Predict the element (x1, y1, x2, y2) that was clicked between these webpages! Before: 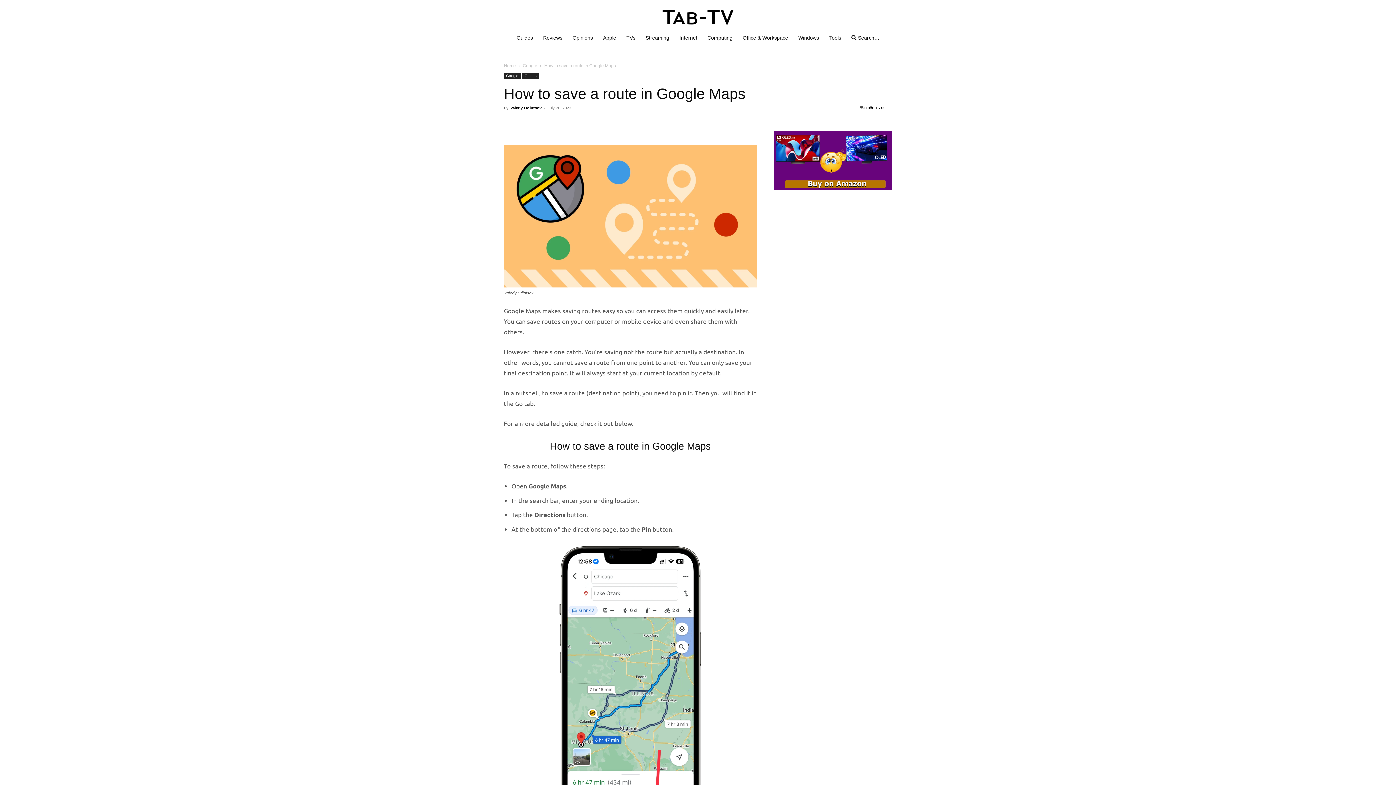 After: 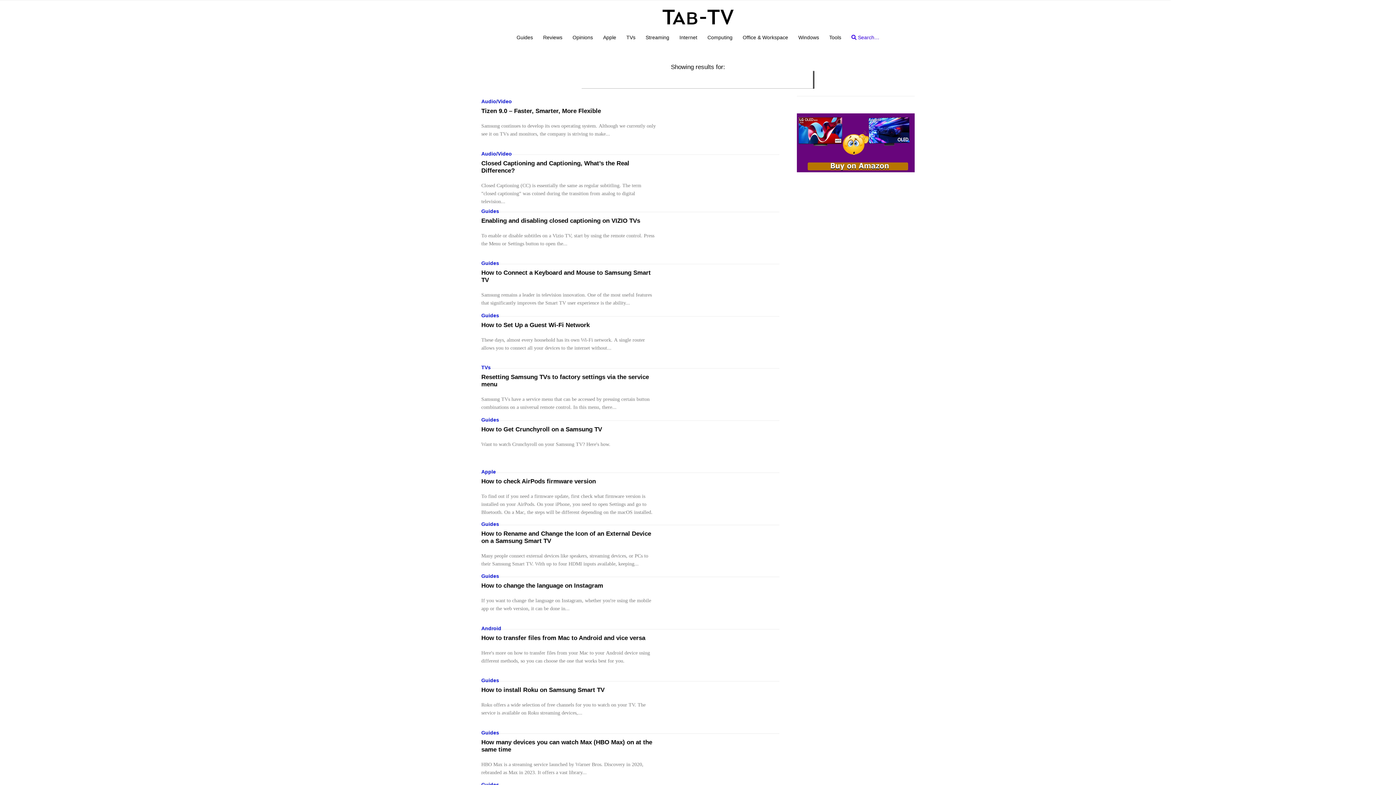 Action: bbox: (846, 35, 884, 40) label:  Search…